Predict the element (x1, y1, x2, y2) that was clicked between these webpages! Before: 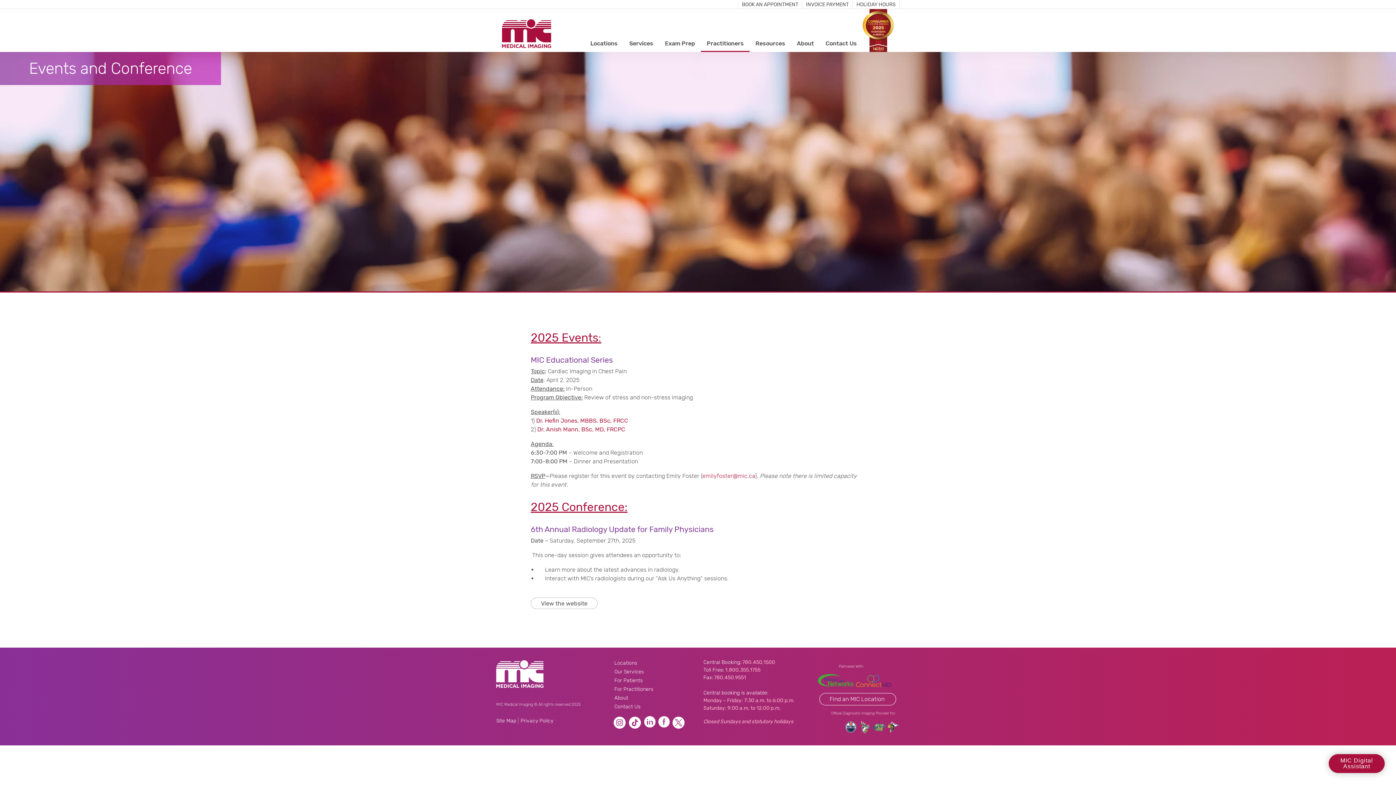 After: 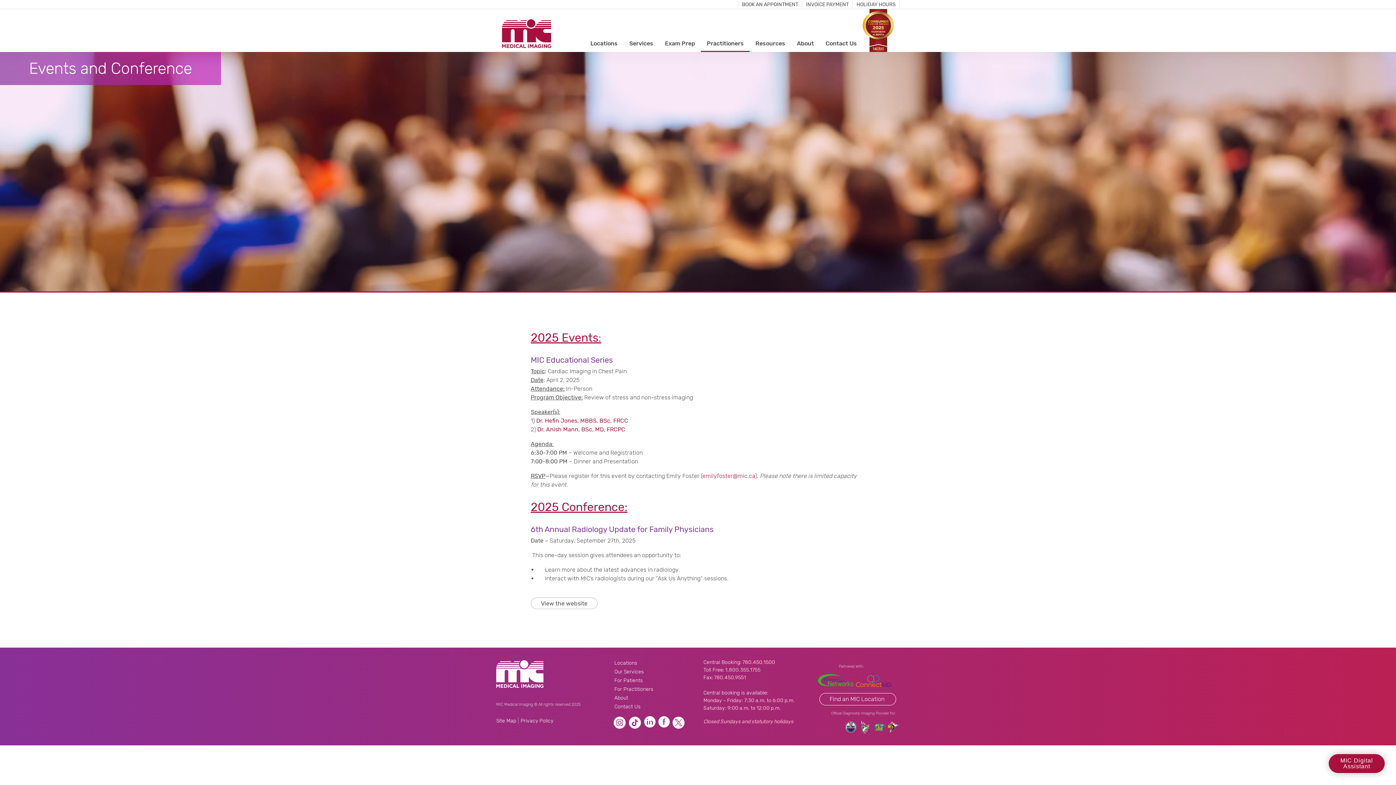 Action: label: 1.800.355.1755 bbox: (725, 667, 760, 673)